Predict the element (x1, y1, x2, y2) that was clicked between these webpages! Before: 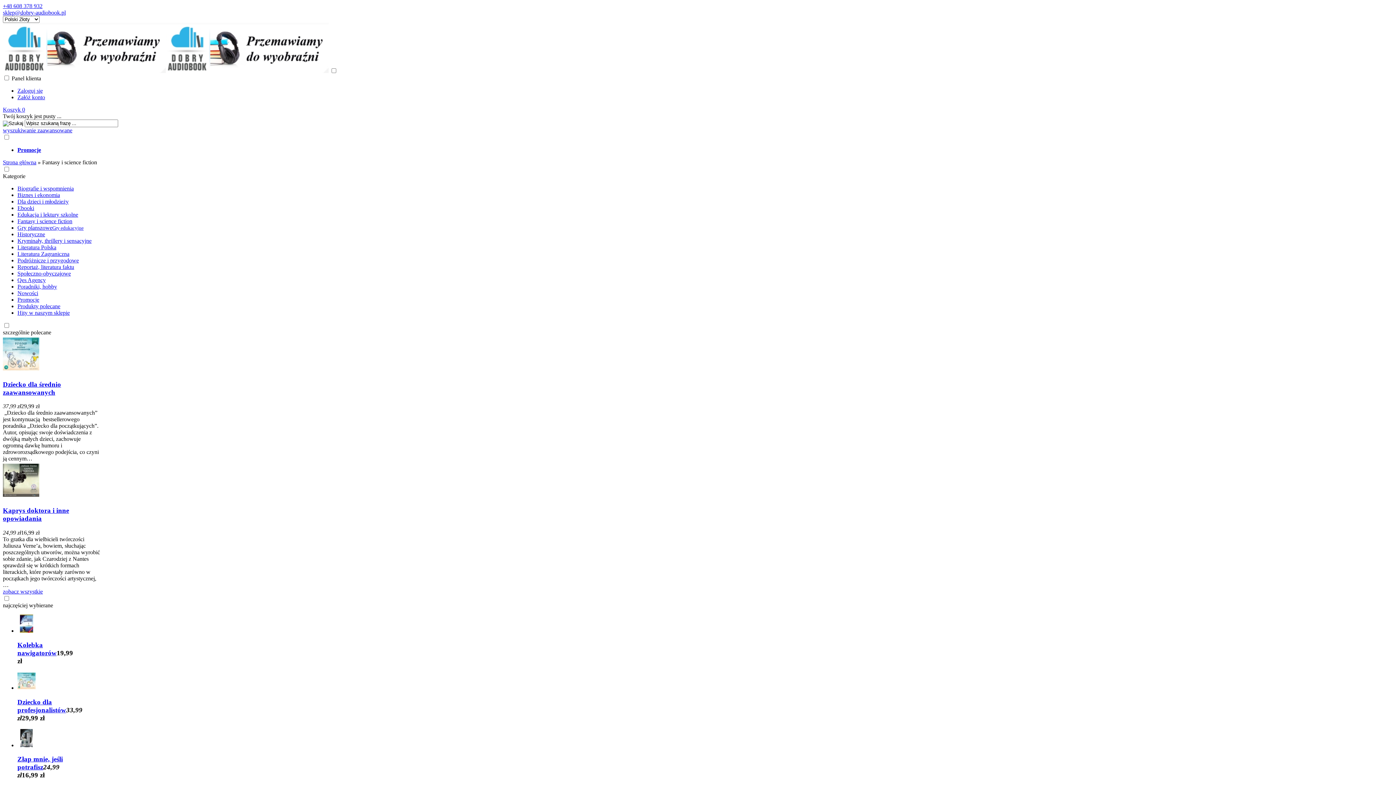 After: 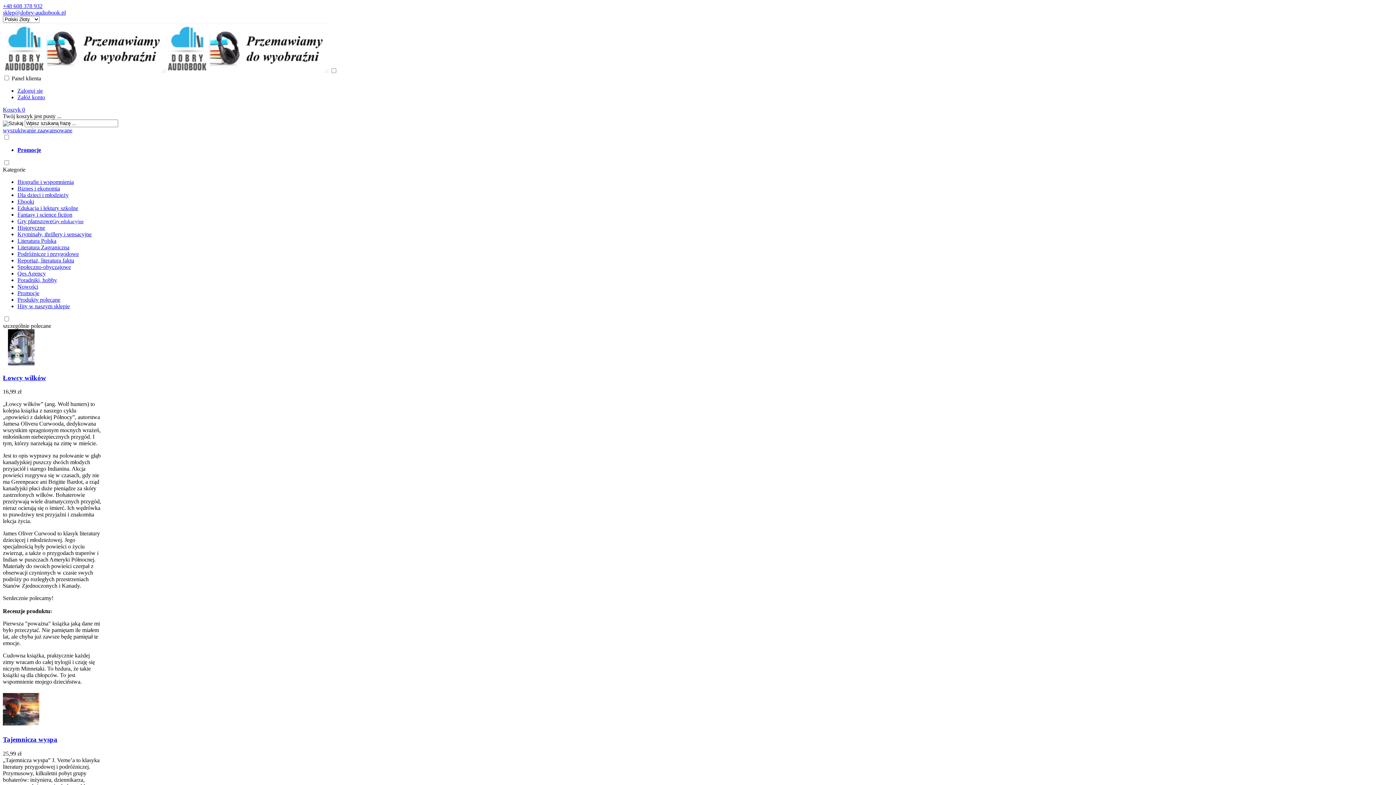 Action: bbox: (2, 68, 328, 74)